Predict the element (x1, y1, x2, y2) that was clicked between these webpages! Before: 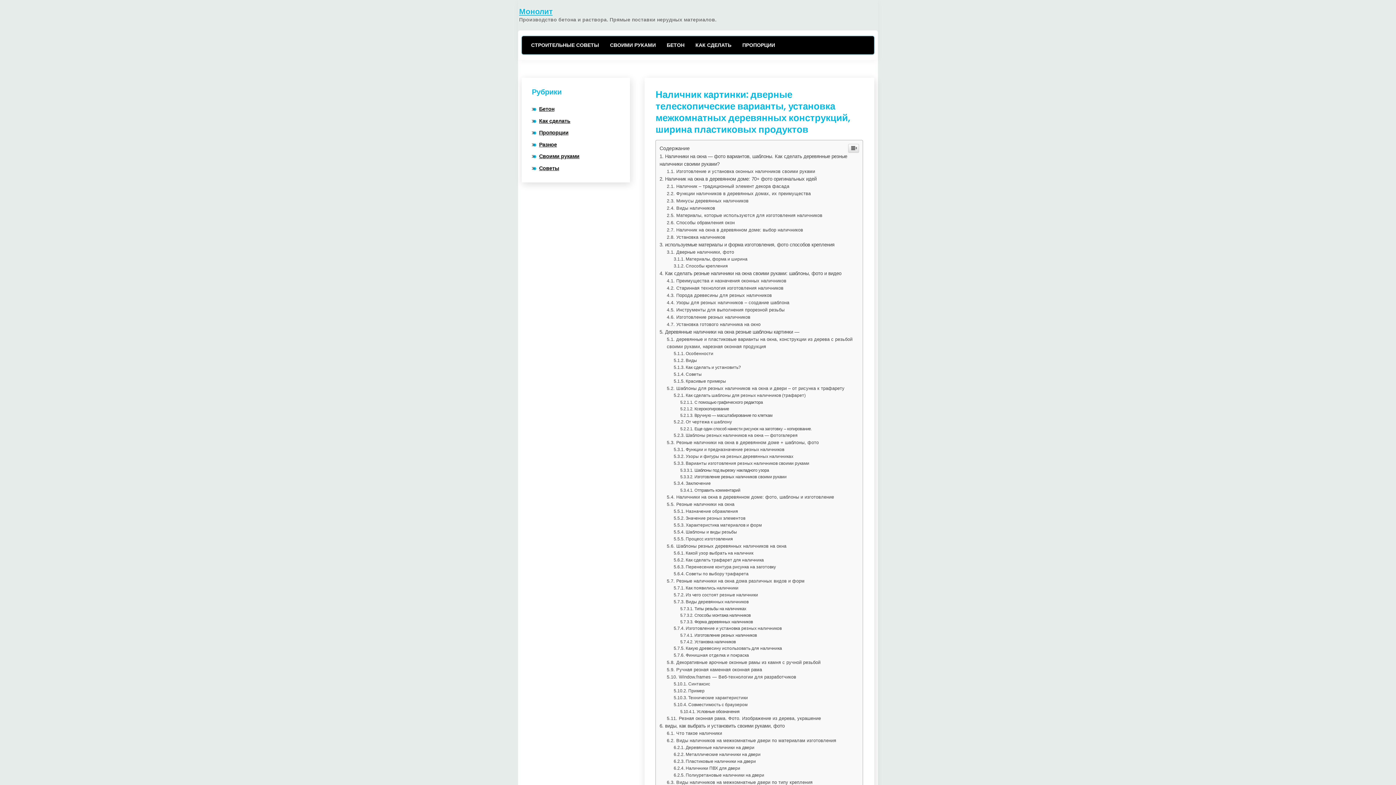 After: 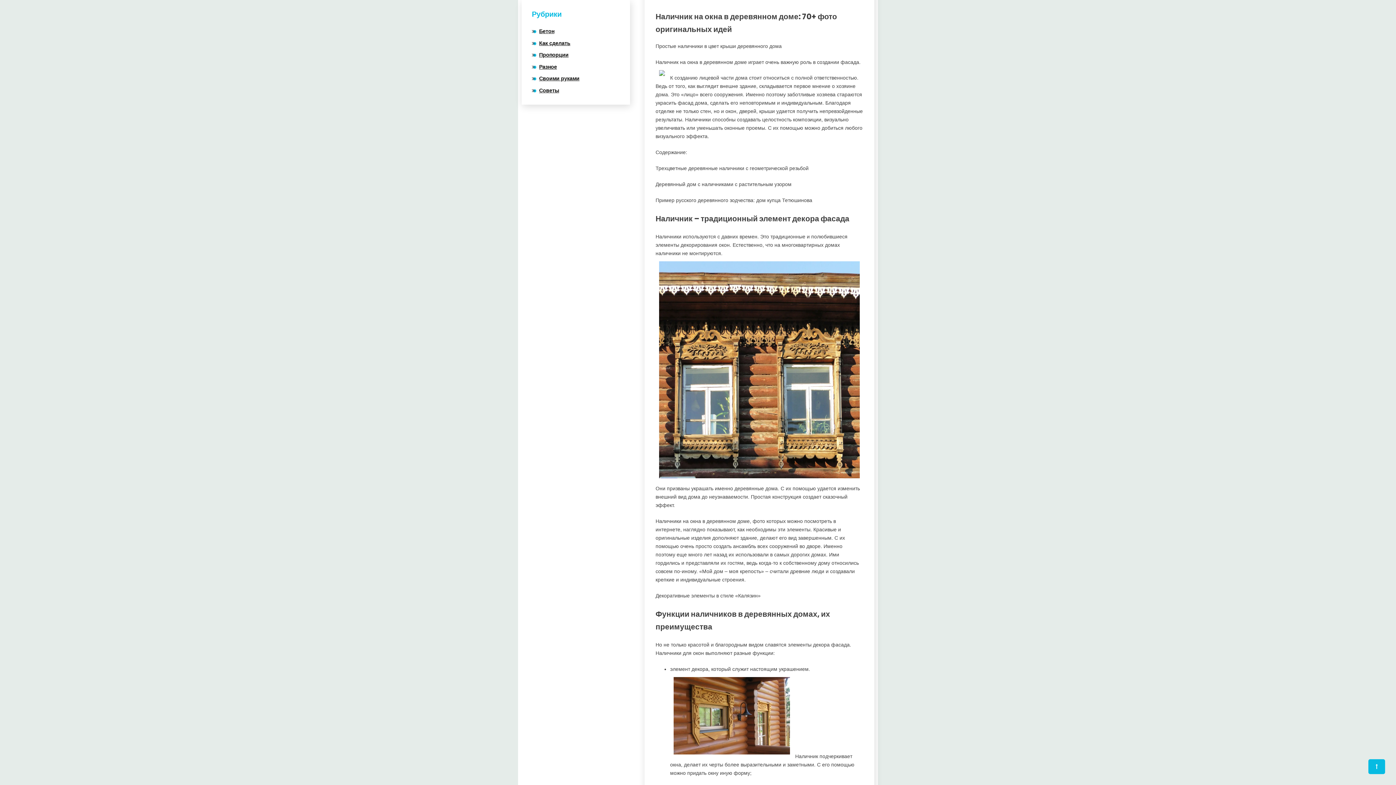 Action: label: Наличник на окна в деревянном доме: 70+ фото оригинальных идей bbox: (659, 176, 816, 181)